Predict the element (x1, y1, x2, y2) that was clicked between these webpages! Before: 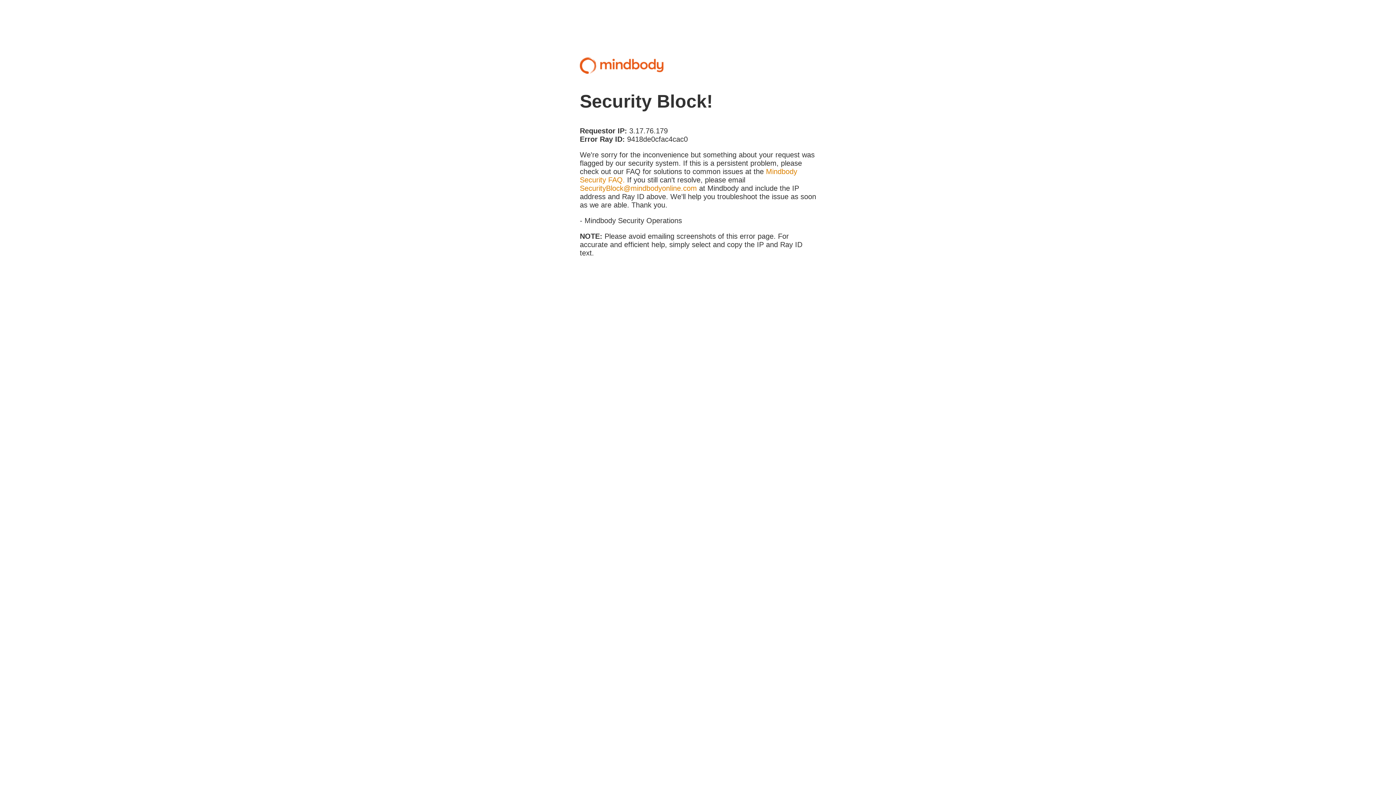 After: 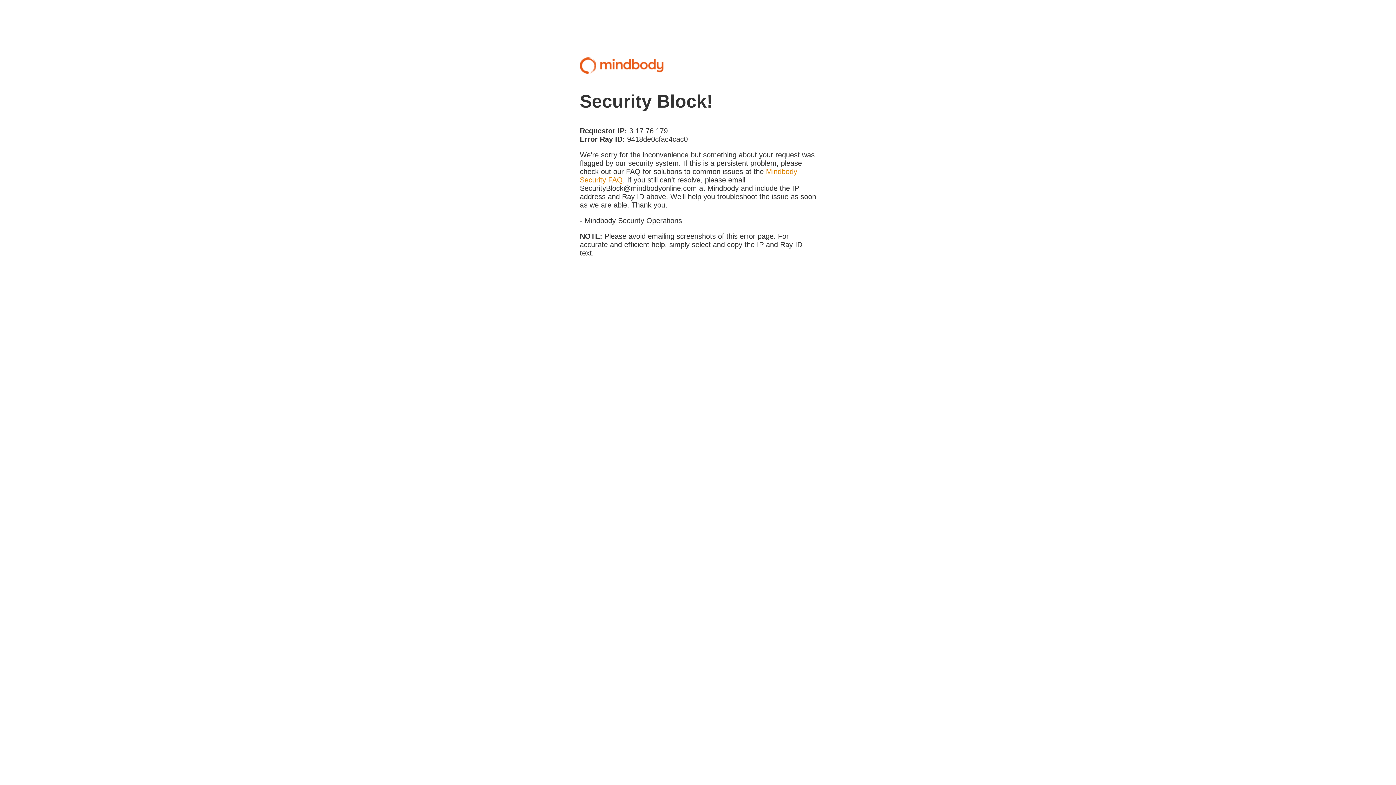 Action: label: SecurityBlock@mindbodyonline.com bbox: (580, 184, 697, 192)